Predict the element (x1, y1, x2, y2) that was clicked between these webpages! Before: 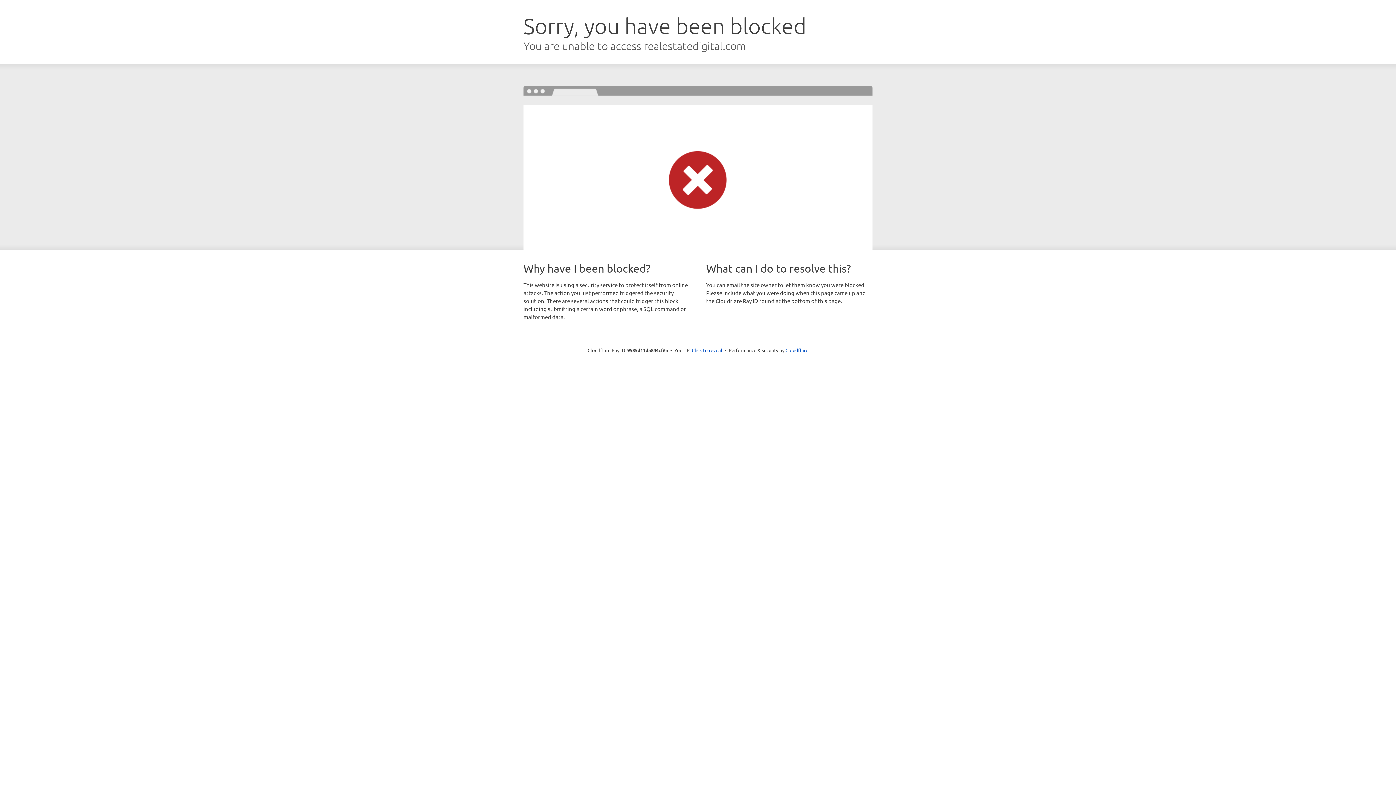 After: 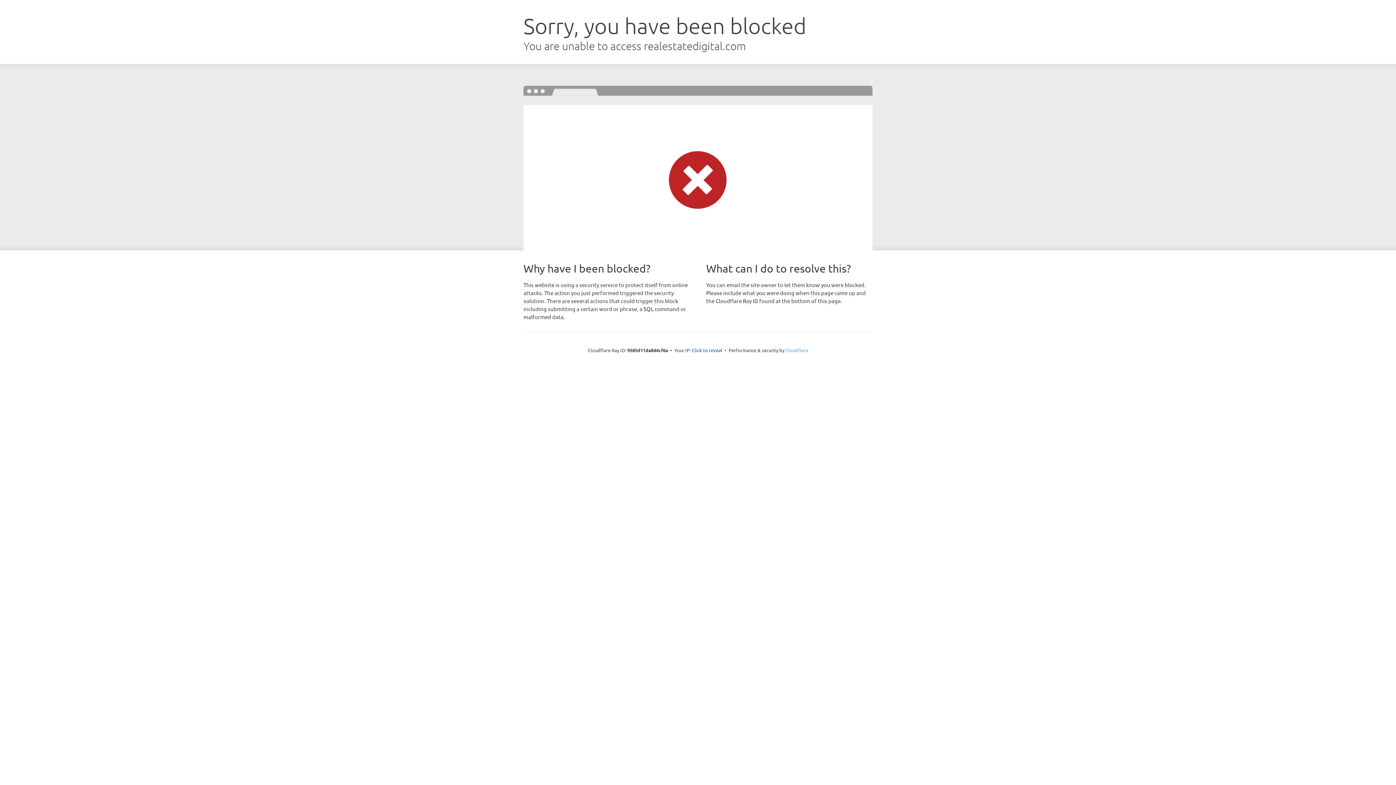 Action: bbox: (785, 347, 808, 353) label: Cloudflare